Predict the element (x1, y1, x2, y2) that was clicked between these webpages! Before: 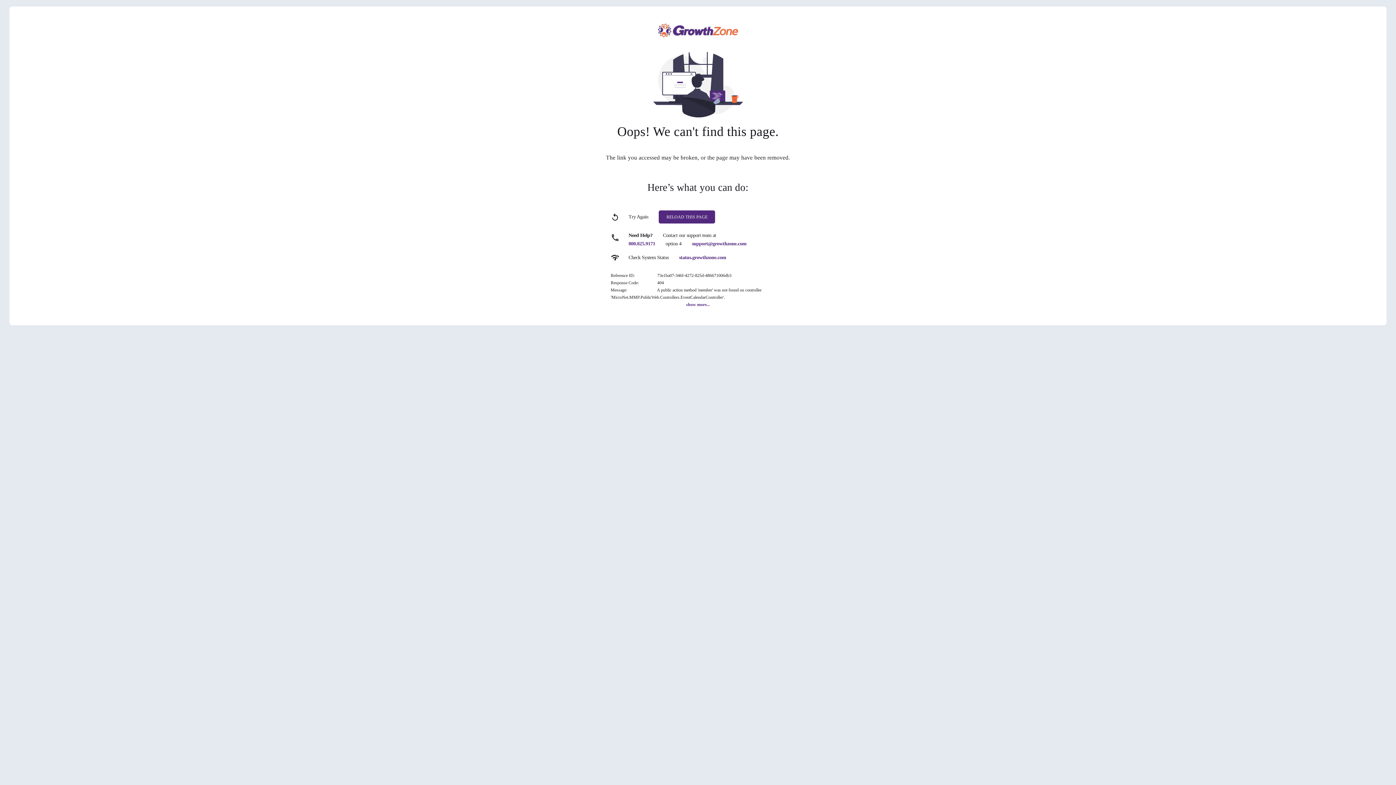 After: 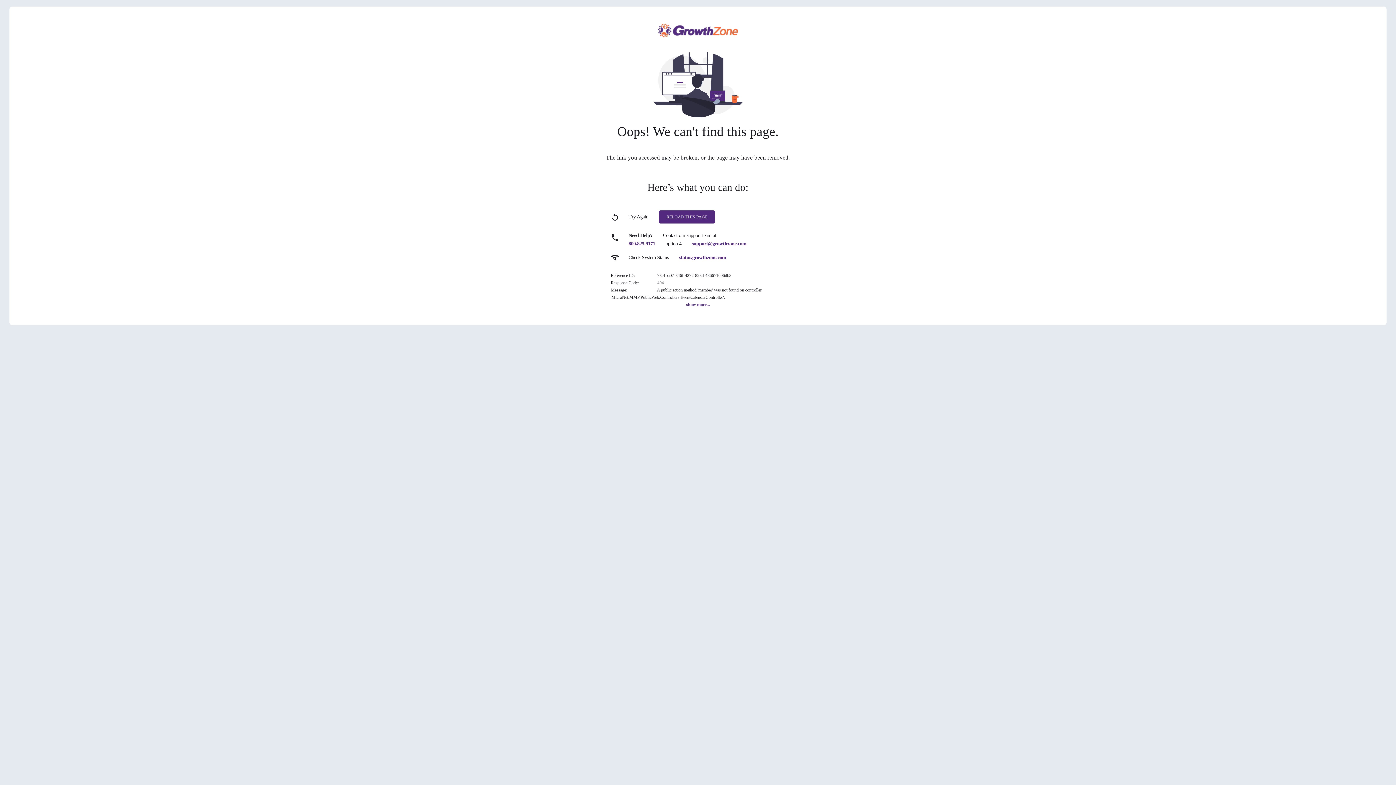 Action: label: support@growthzone.com bbox: (692, 241, 746, 246)